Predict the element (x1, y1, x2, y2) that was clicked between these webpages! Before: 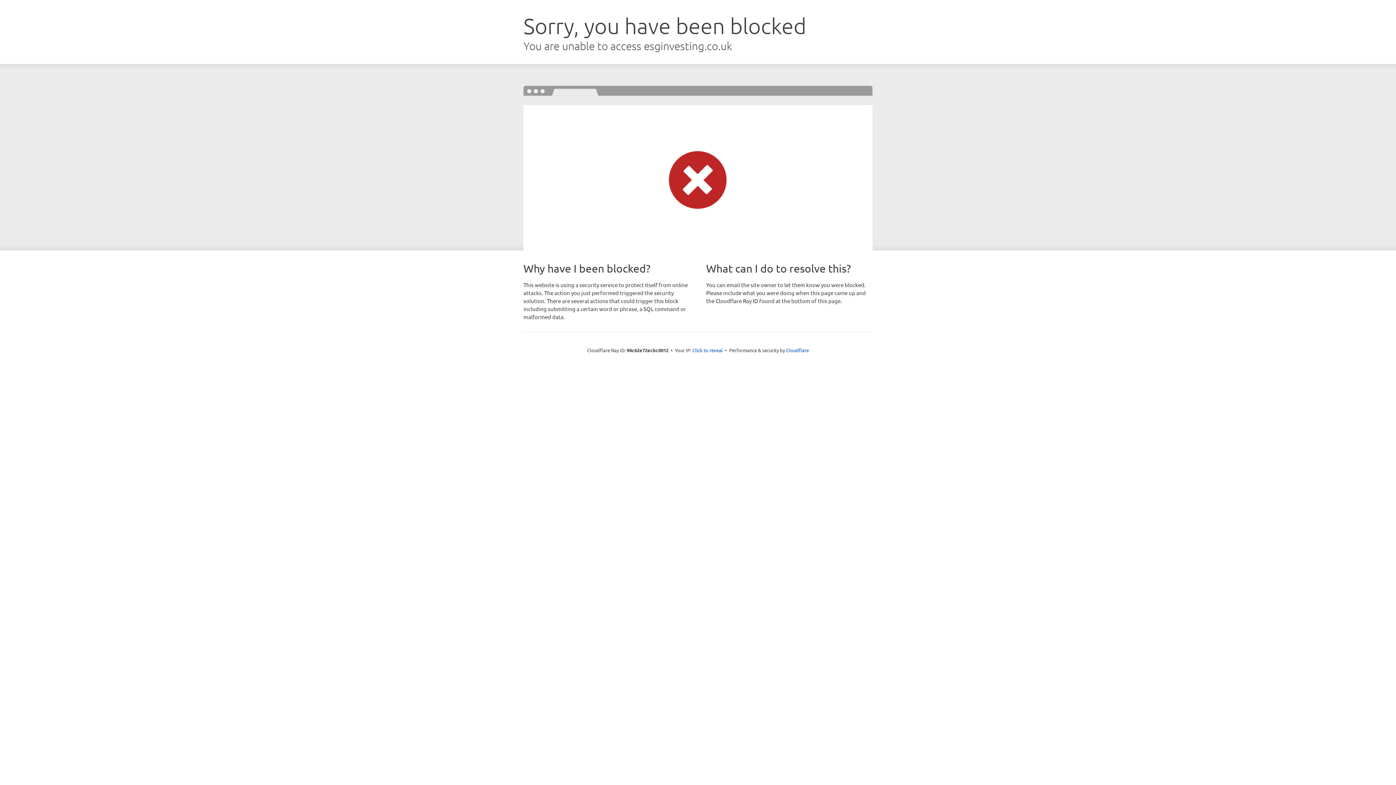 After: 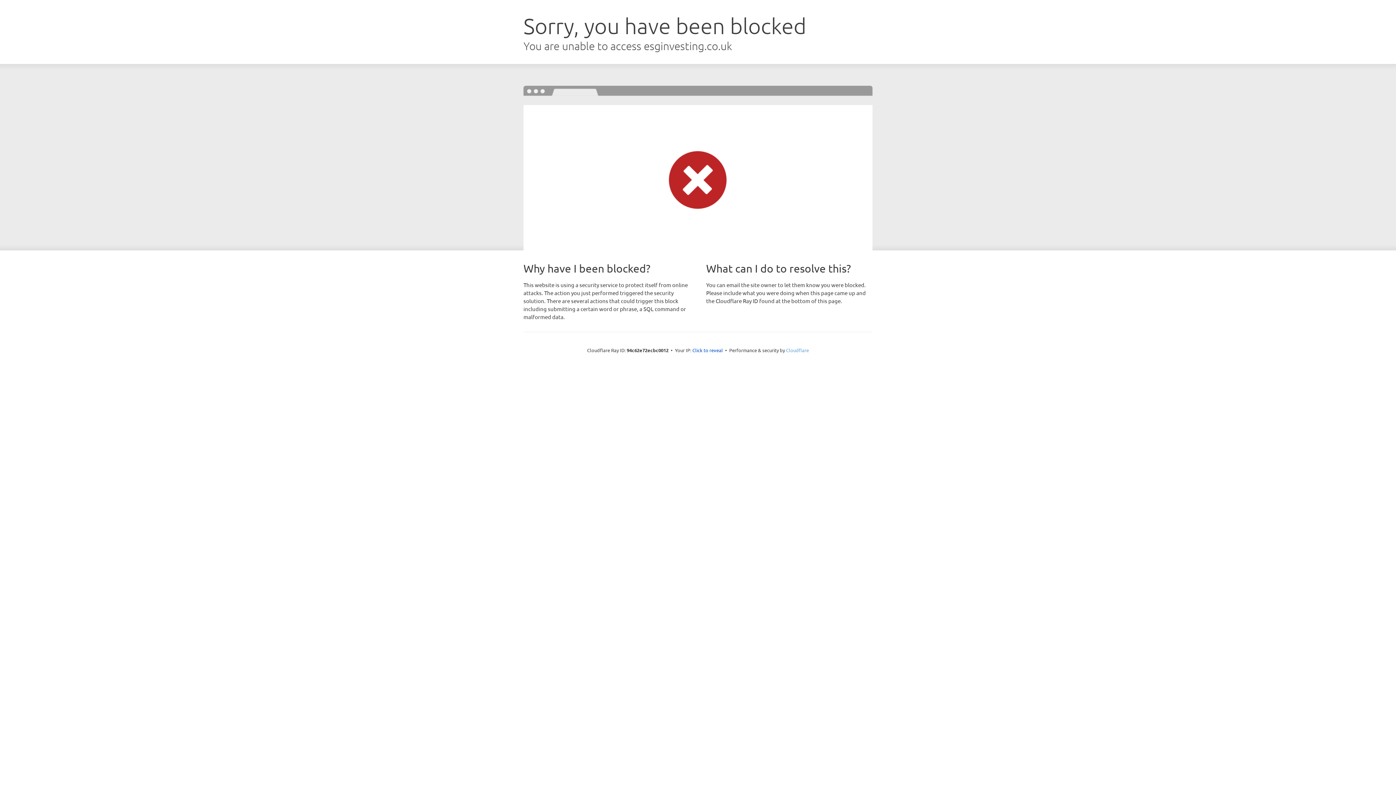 Action: bbox: (786, 347, 809, 353) label: Cloudflare